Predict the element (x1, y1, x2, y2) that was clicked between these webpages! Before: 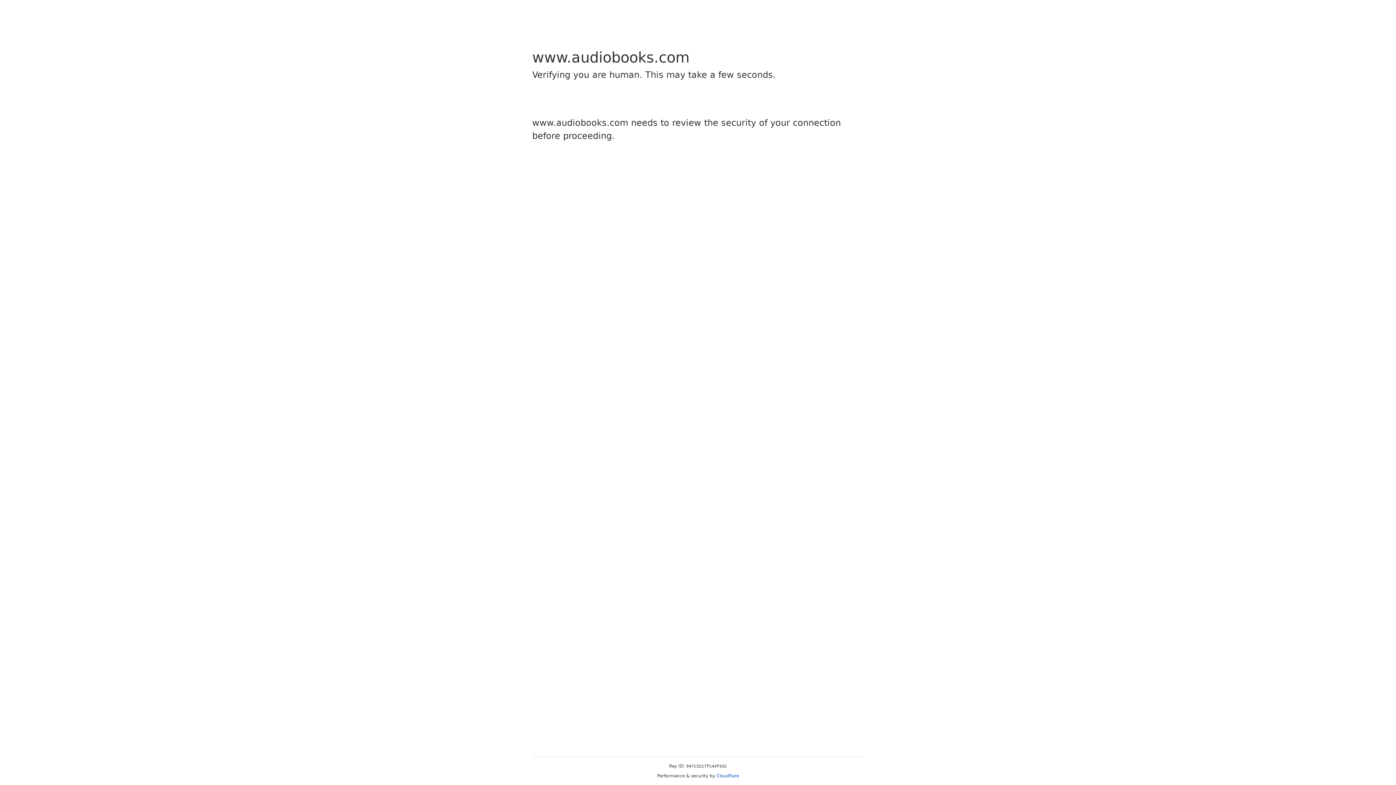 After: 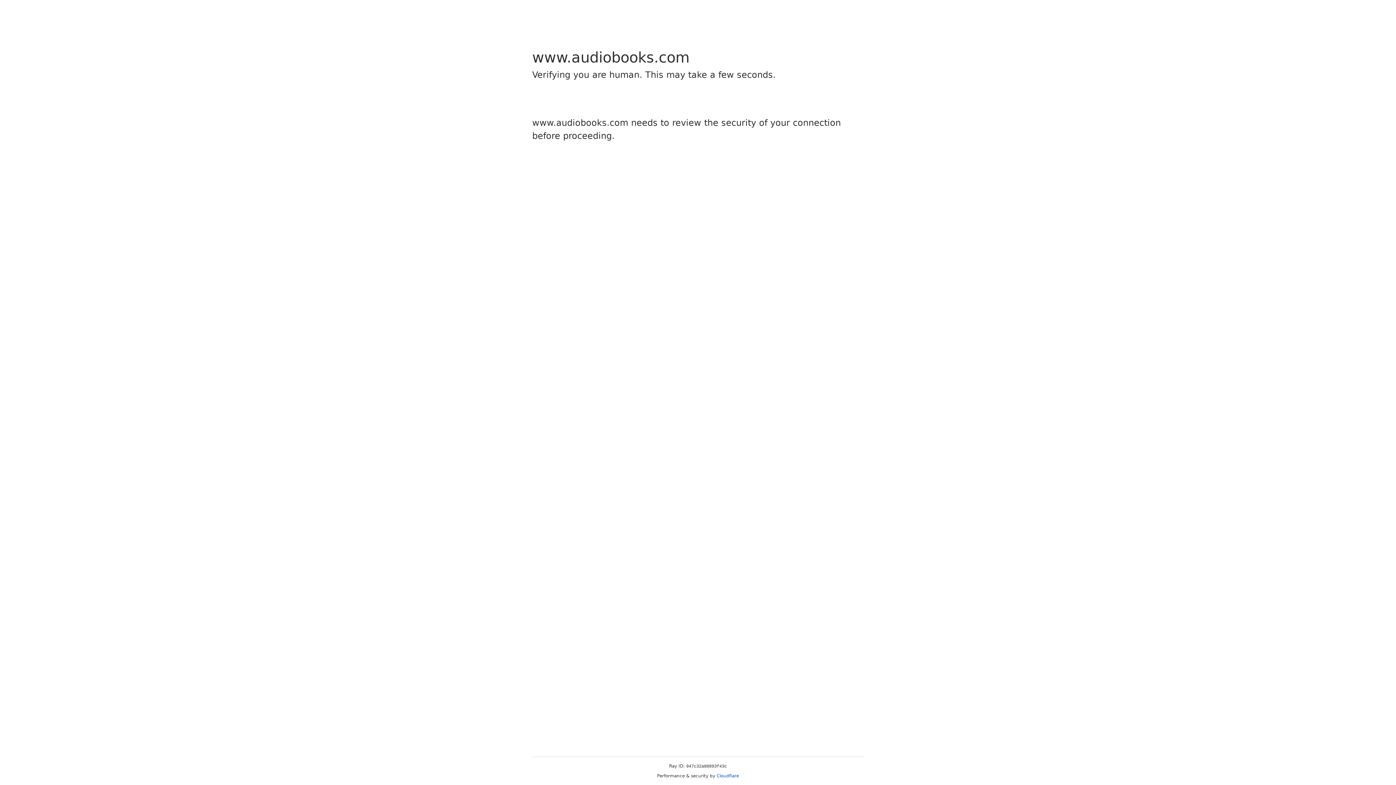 Action: label: Cloudflare bbox: (716, 773, 739, 778)